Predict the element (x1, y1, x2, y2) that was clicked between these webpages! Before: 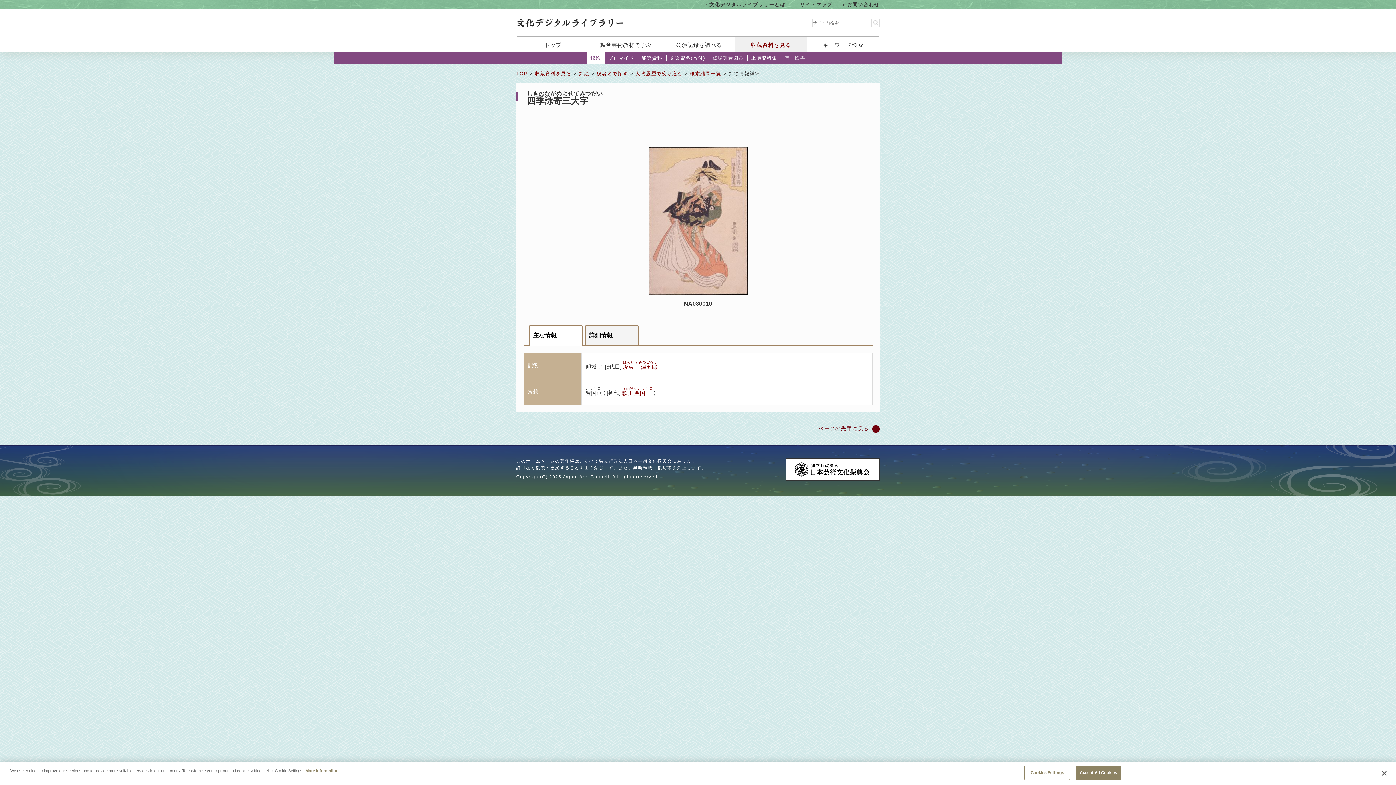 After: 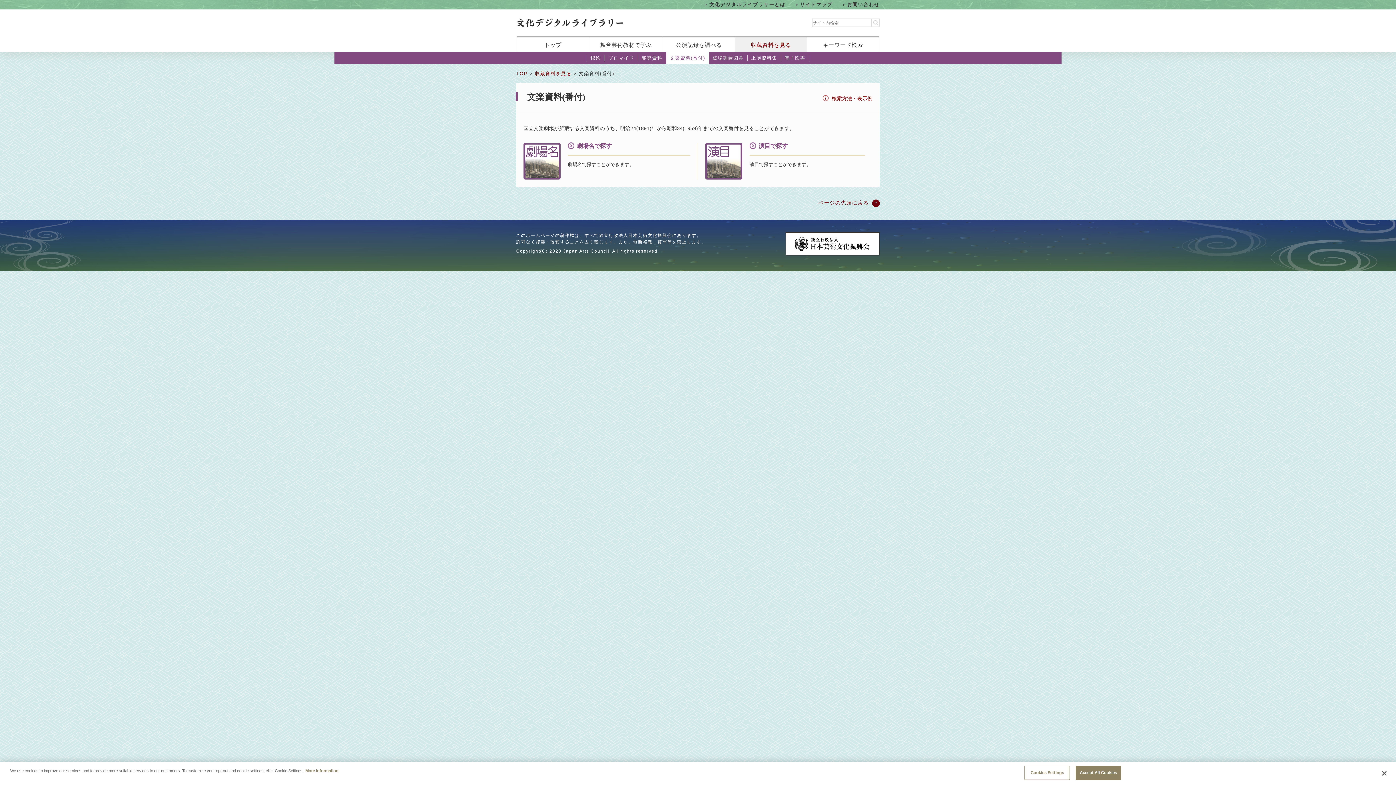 Action: label: 文楽資料(番付) bbox: (666, 52, 709, 64)